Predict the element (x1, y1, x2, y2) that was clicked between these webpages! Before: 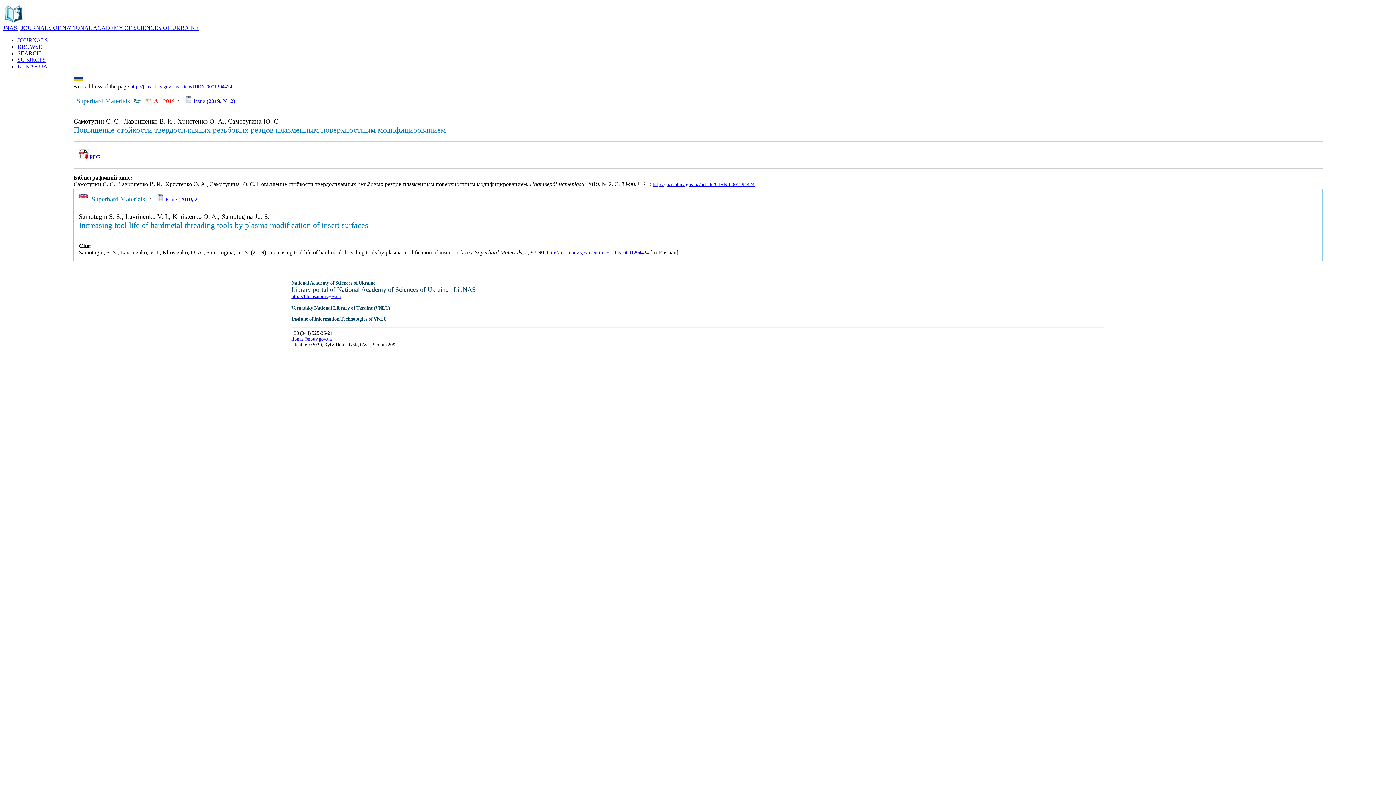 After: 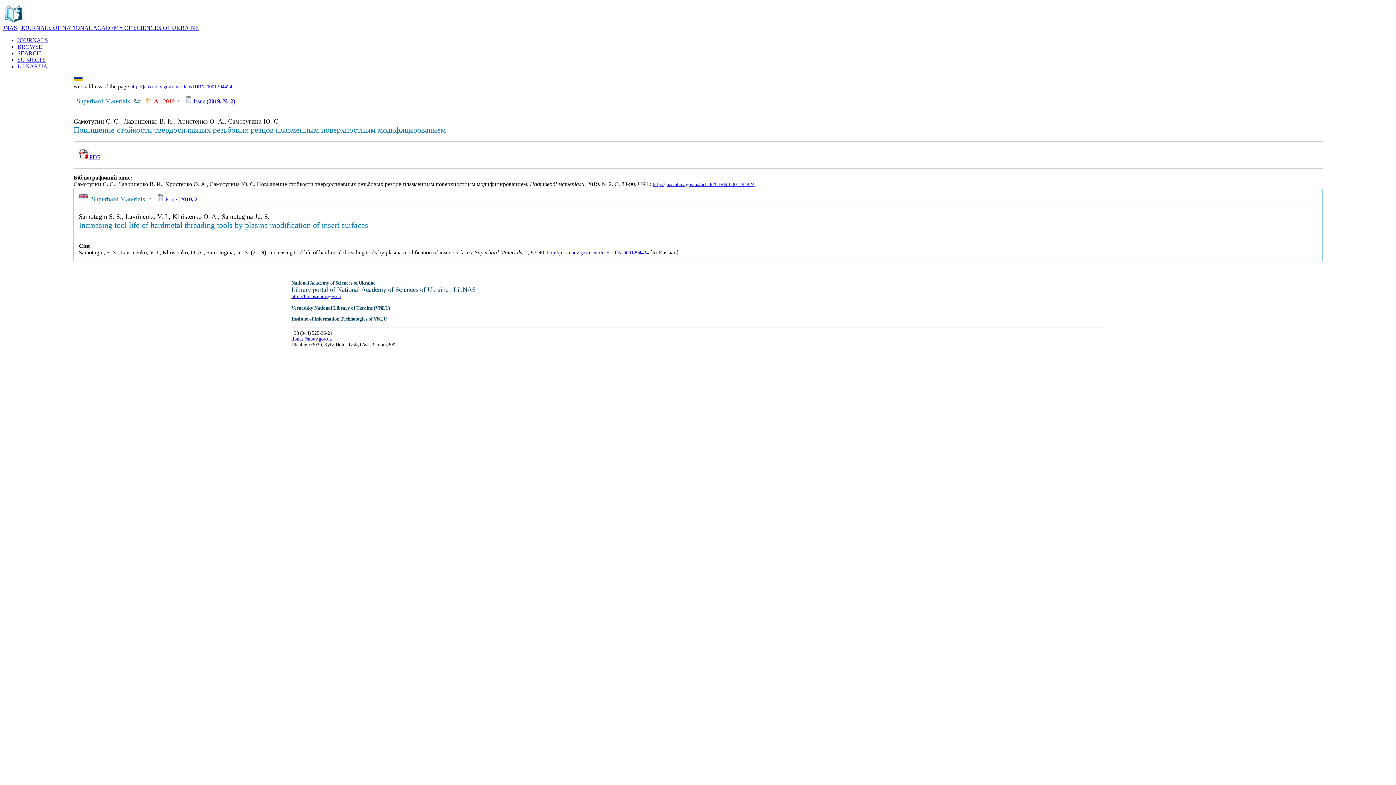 Action: bbox: (547, 250, 649, 255) label: http://jnas.nbuv.gov.ua/article/UJRN-0001294424